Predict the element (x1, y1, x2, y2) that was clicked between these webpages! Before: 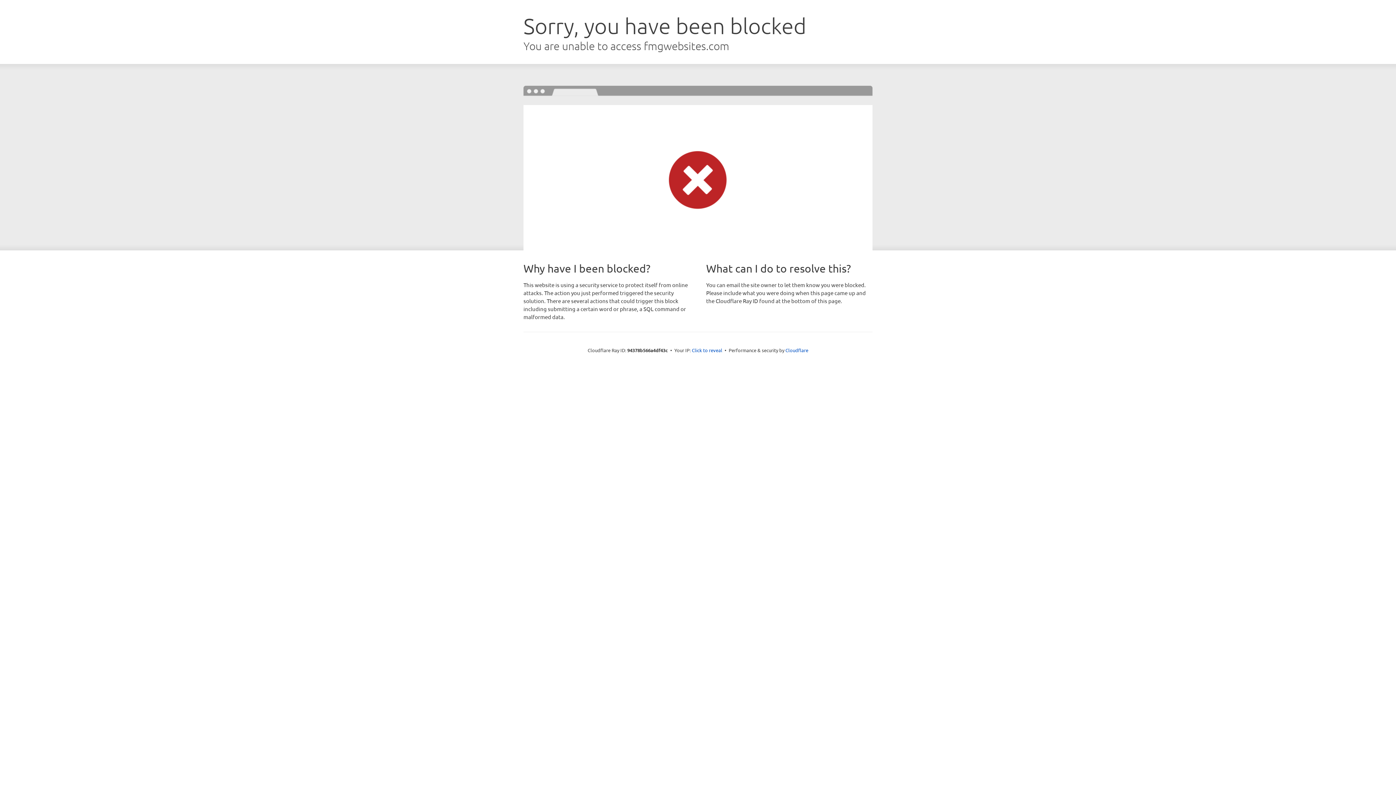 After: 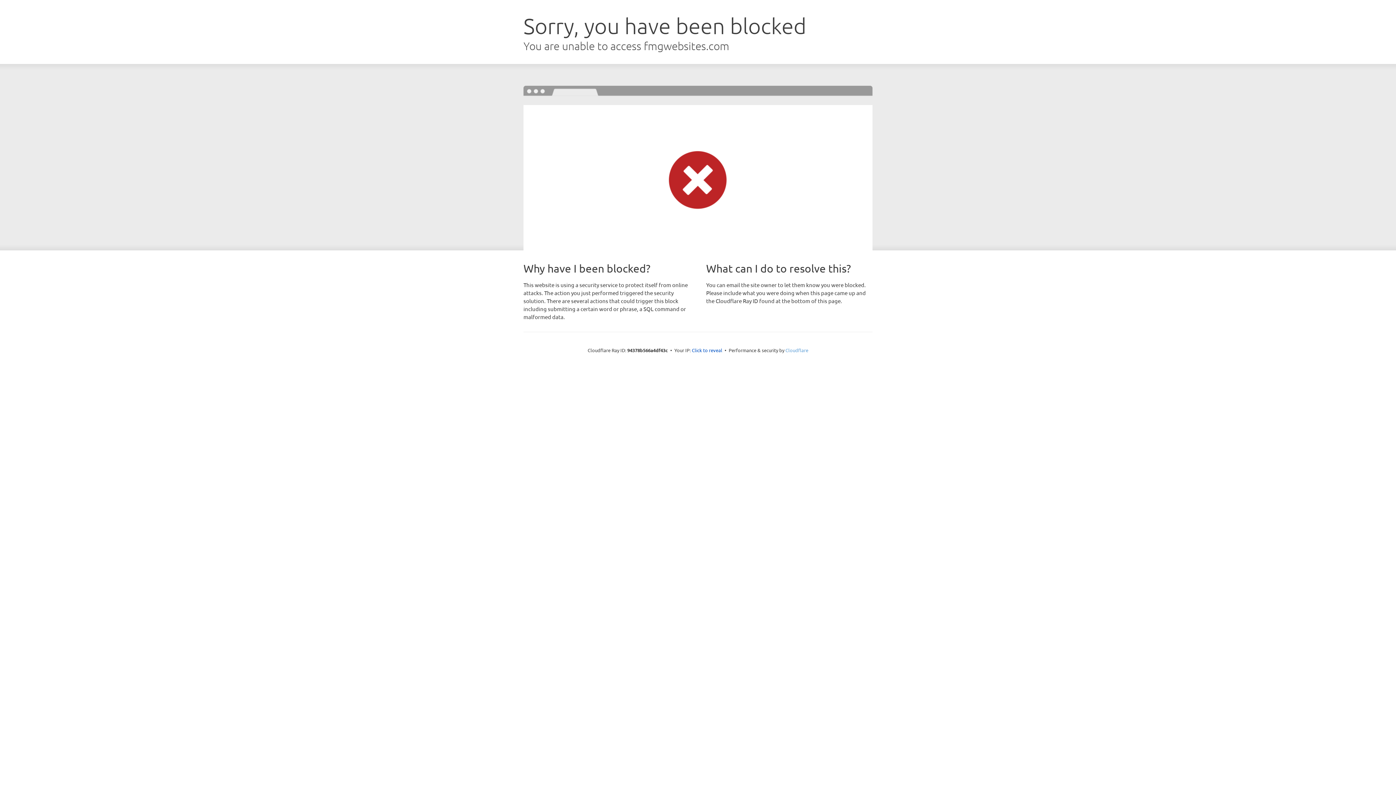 Action: bbox: (785, 347, 808, 353) label: Cloudflare